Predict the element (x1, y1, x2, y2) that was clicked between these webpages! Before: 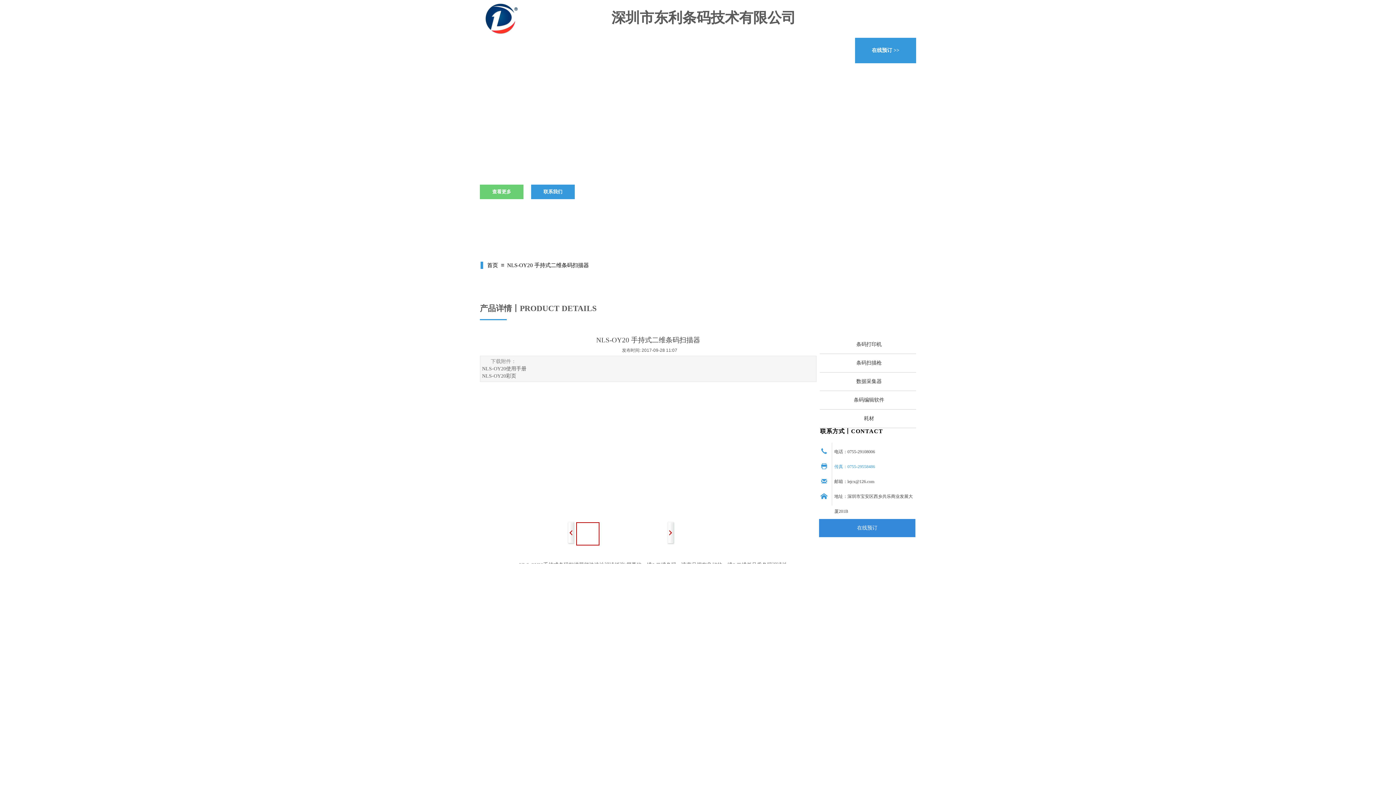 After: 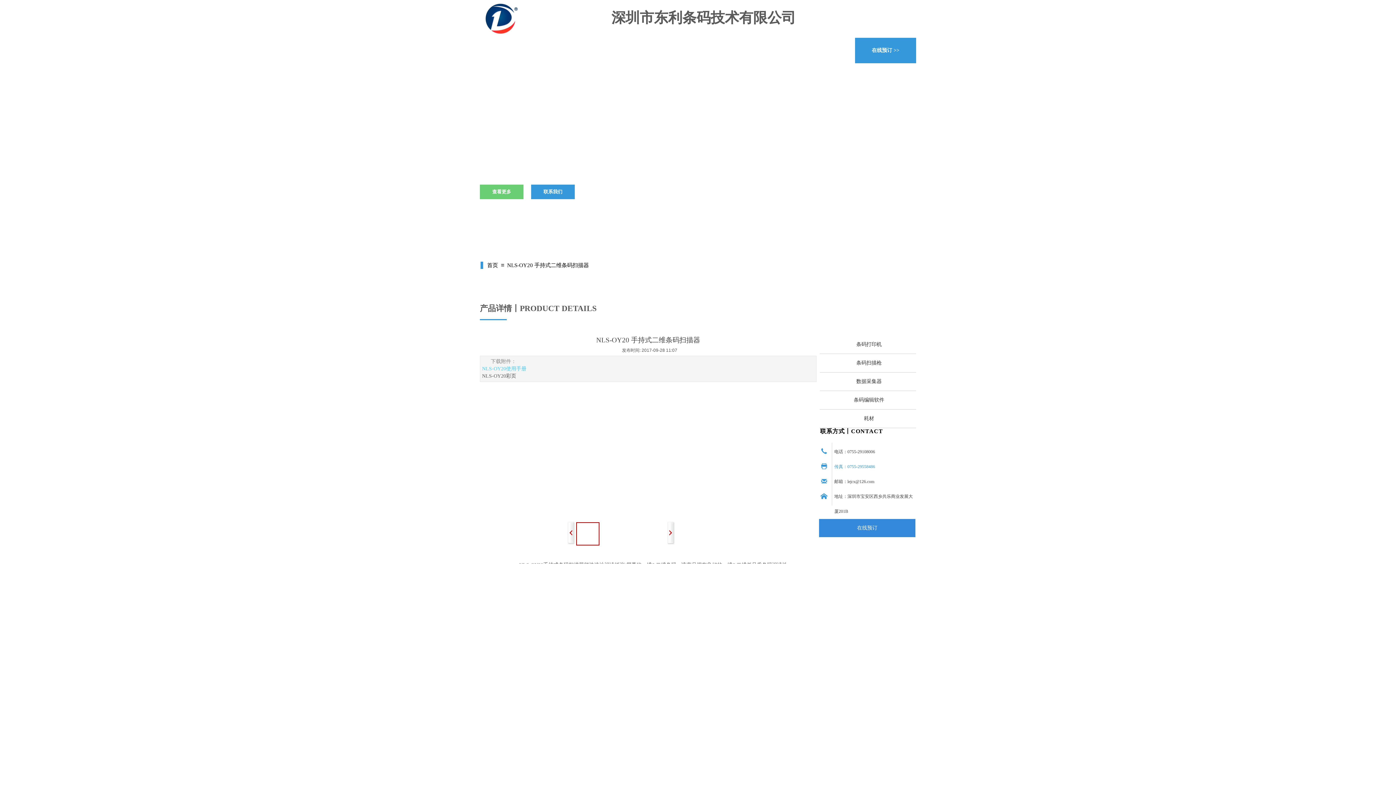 Action: bbox: (482, 366, 526, 371) label: NLS-OY20使用手册